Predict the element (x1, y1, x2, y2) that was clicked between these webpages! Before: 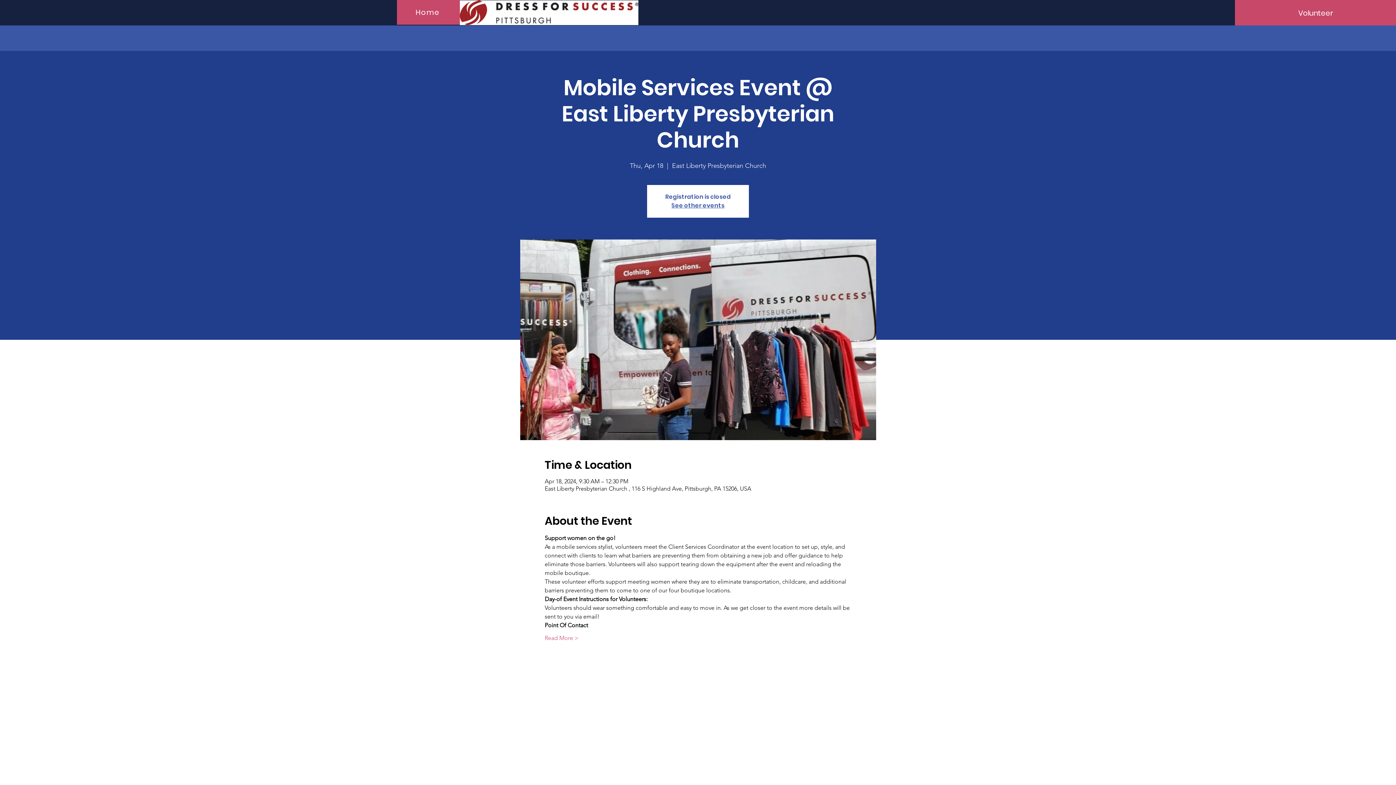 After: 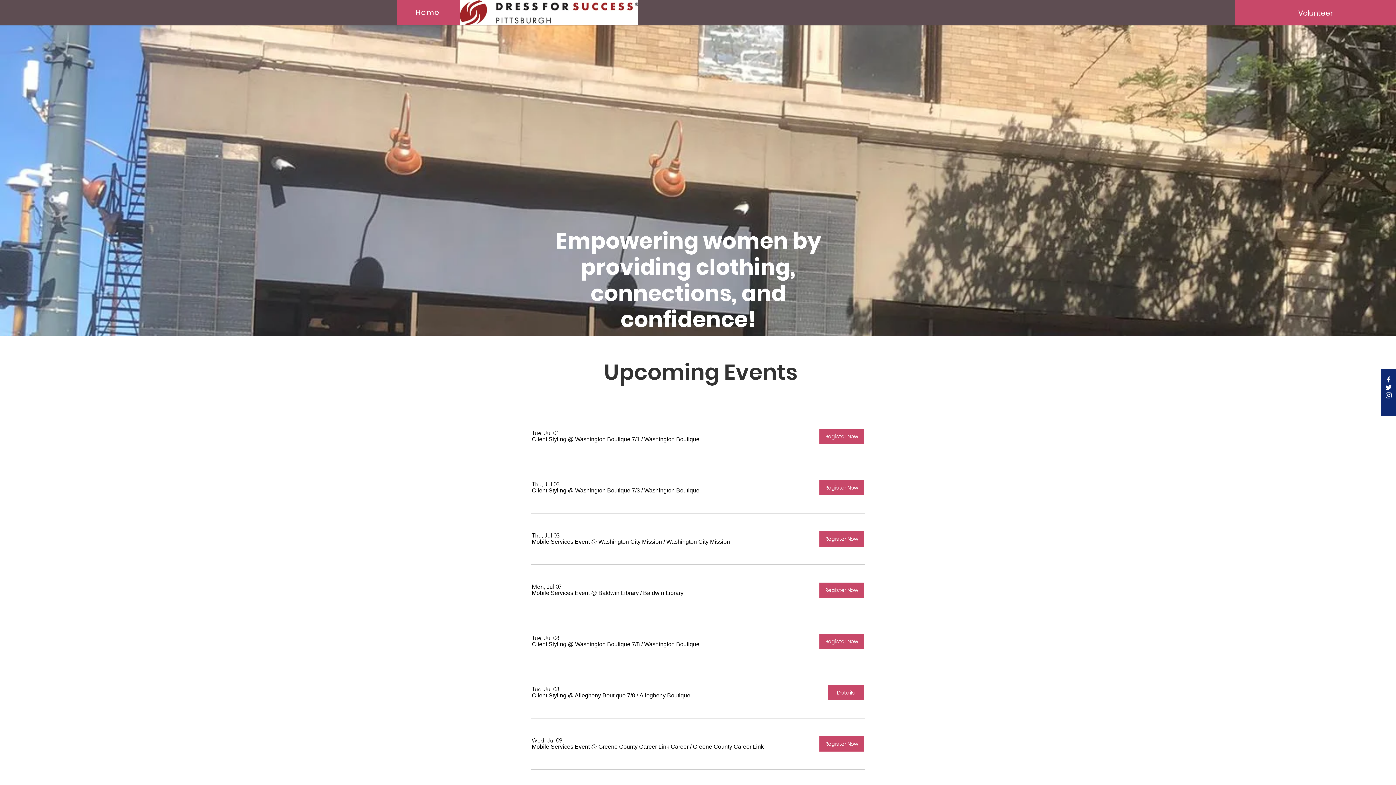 Action: label: See other events bbox: (671, 201, 724, 209)